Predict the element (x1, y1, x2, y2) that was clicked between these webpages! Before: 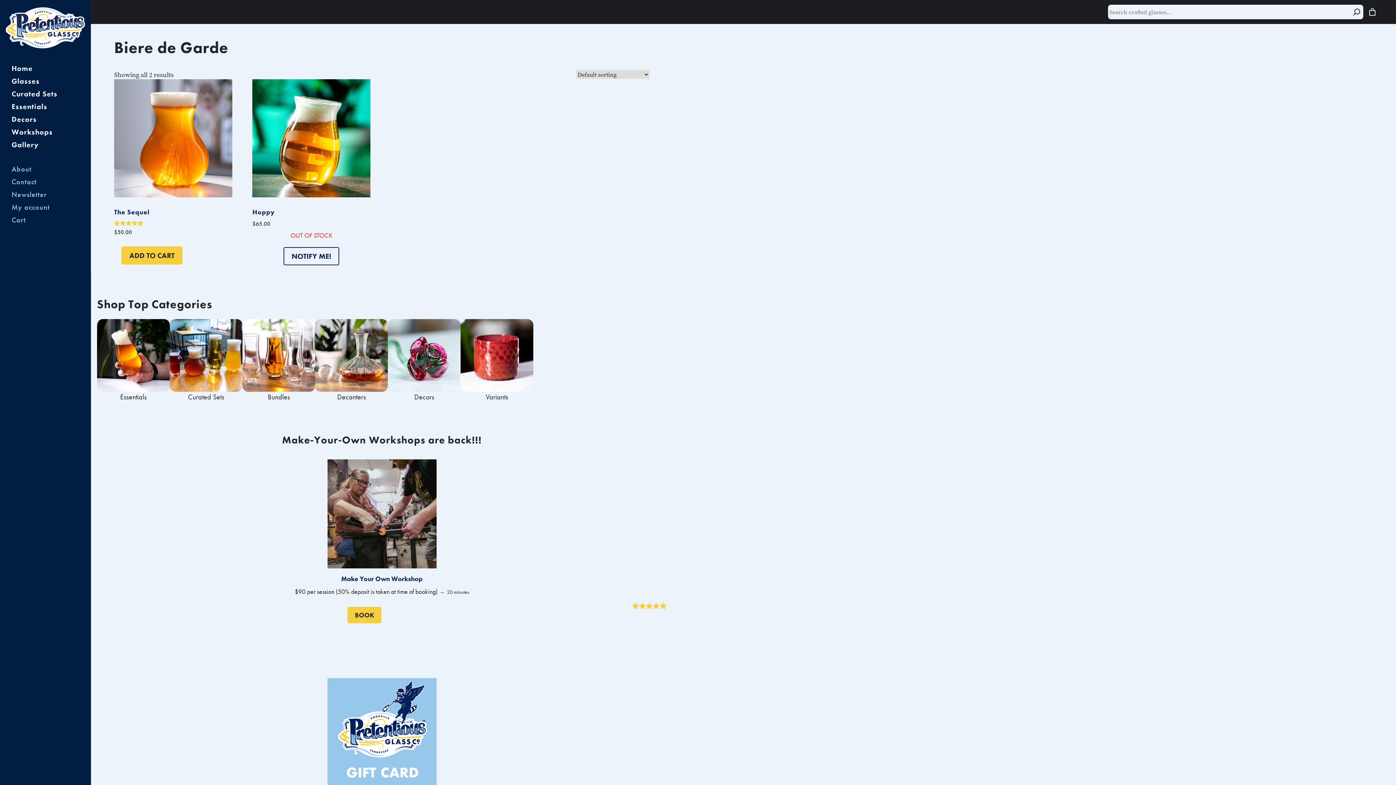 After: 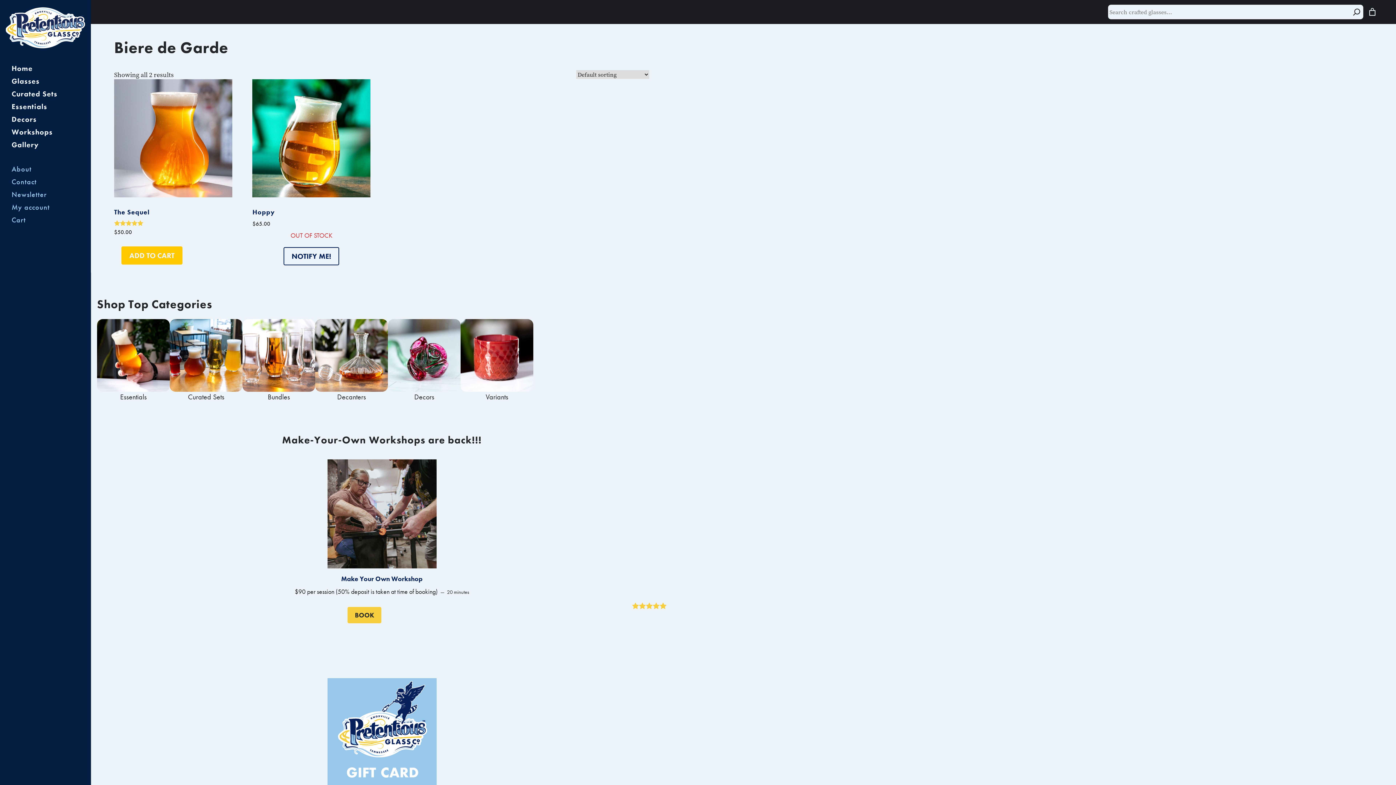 Action: bbox: (121, 246, 182, 264) label: Add to cart: “The Sequel”